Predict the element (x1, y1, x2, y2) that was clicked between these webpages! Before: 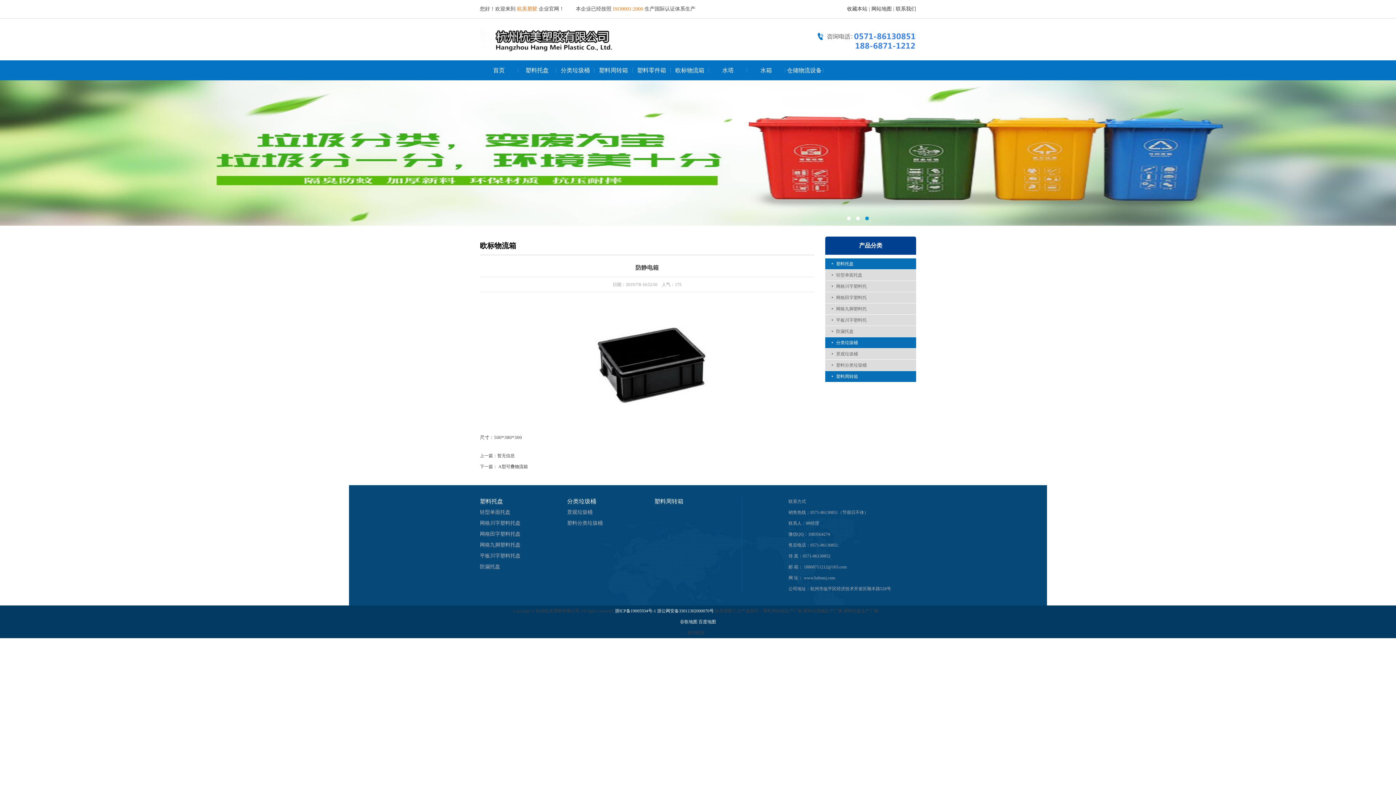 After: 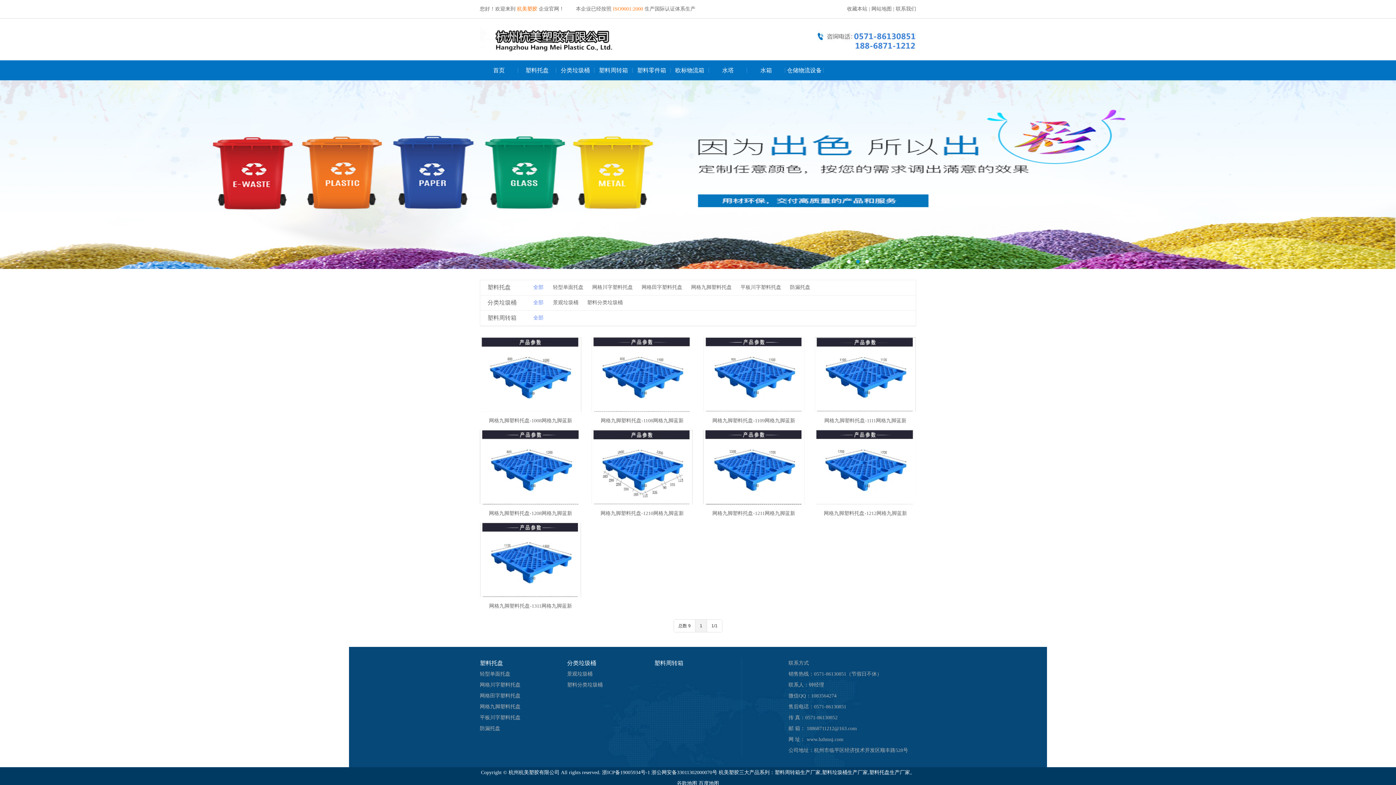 Action: bbox: (480, 542, 520, 548) label: 网格九脚塑料托盘